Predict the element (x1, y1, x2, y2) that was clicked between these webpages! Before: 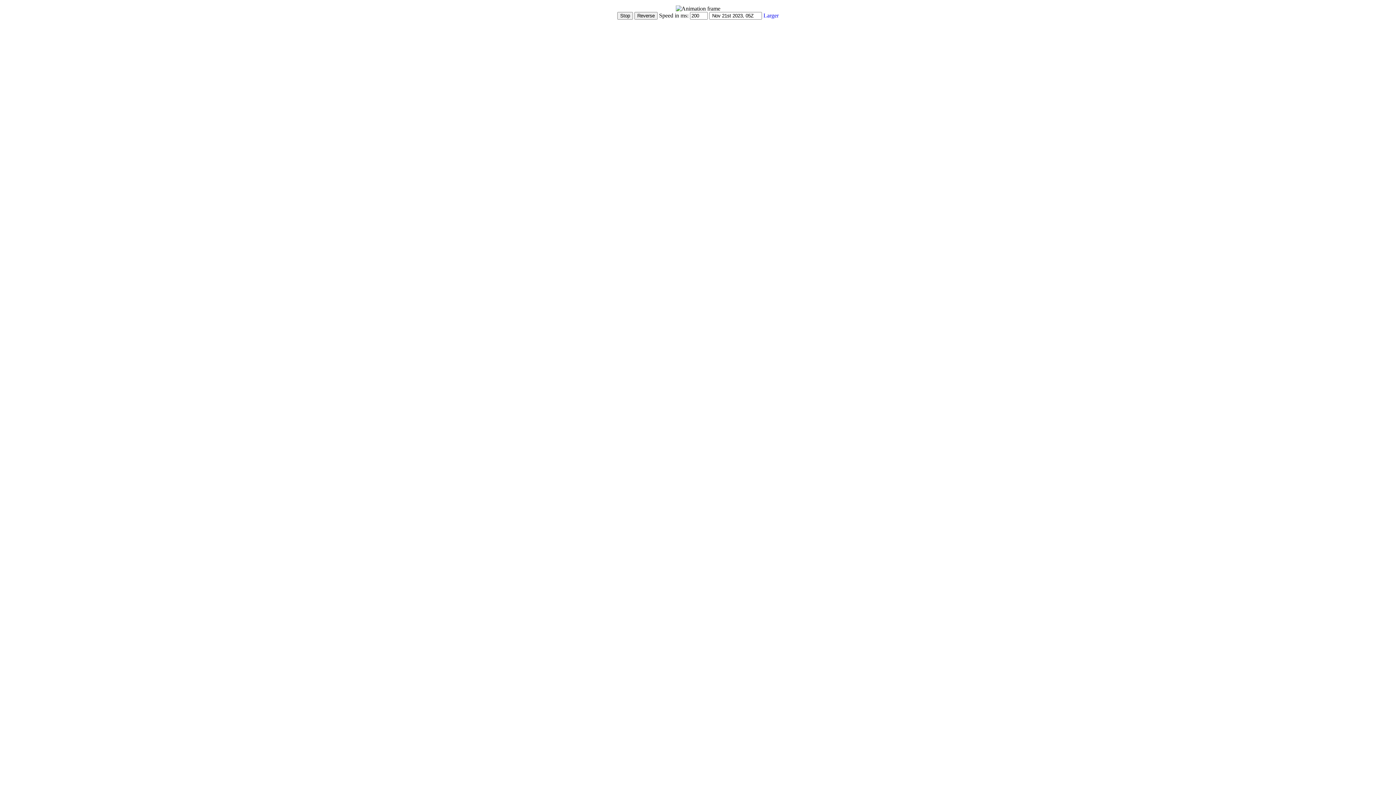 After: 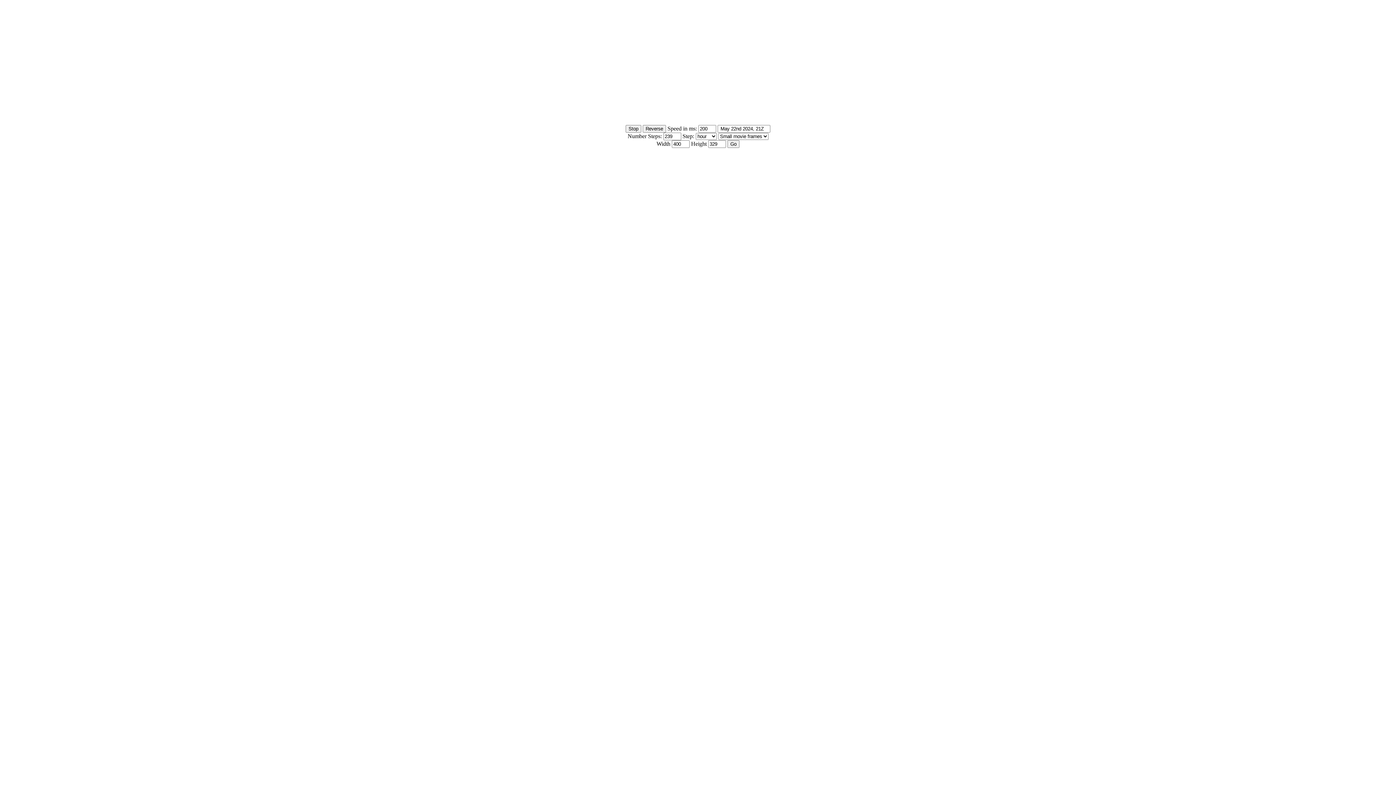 Action: label: Show Controls bbox: (2, 20, 37, 26)